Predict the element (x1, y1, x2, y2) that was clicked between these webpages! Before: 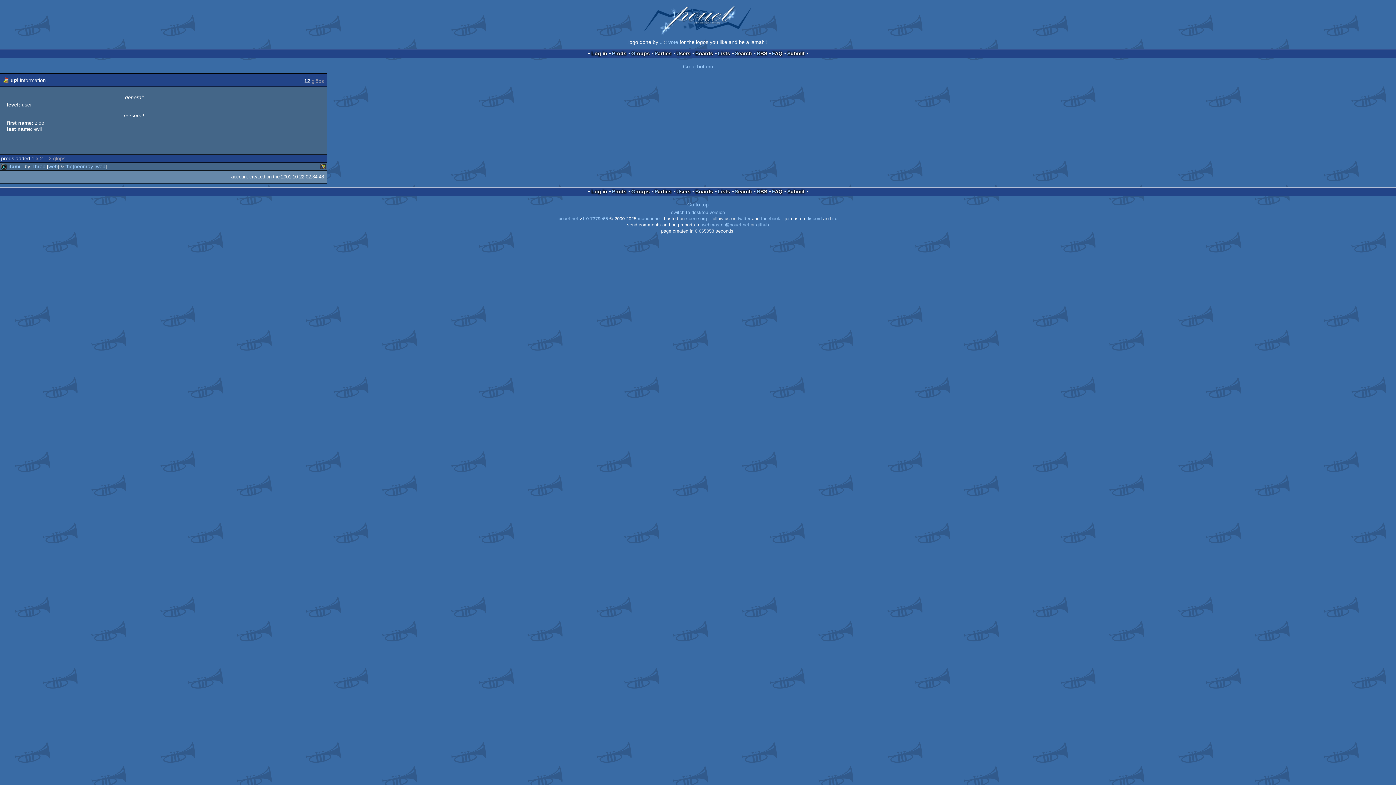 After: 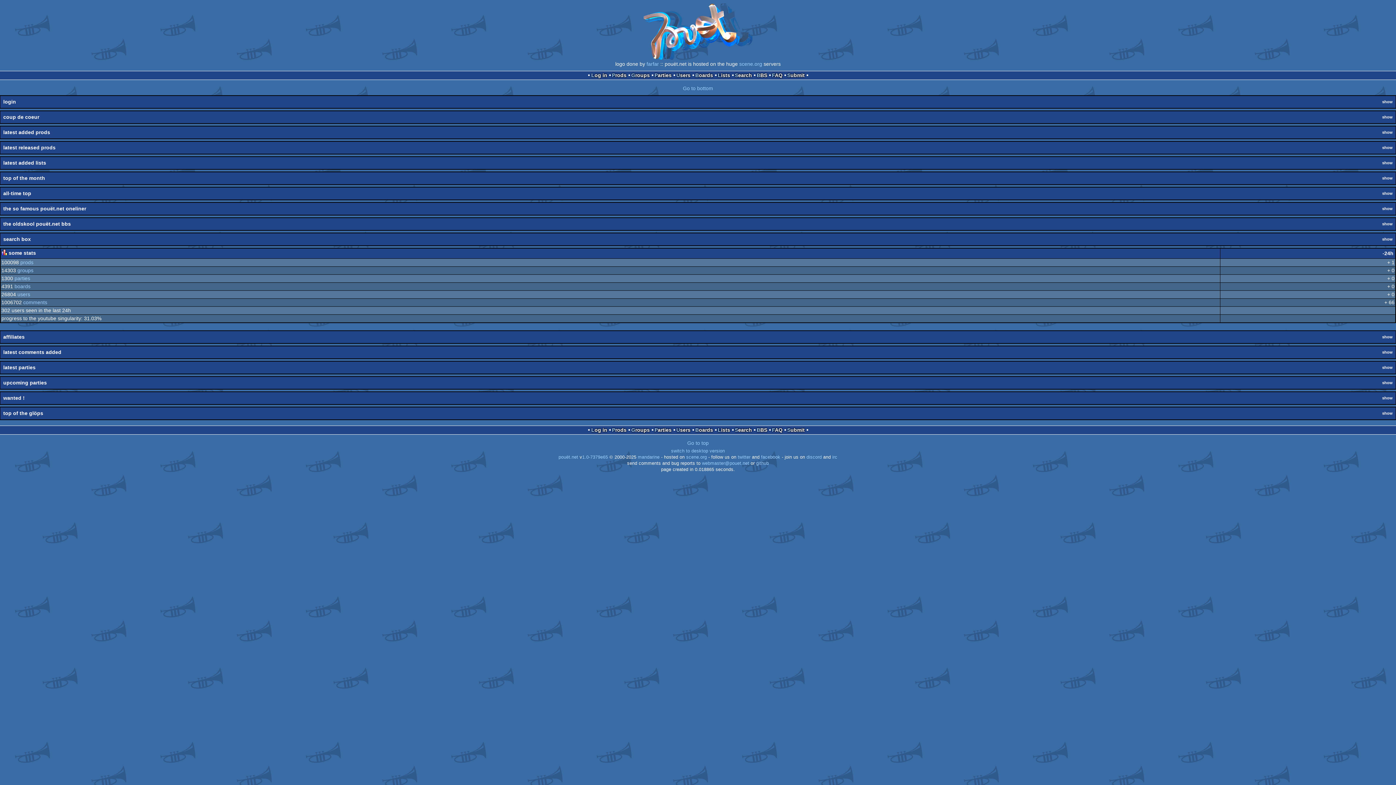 Action: bbox: (643, 33, 752, 38)